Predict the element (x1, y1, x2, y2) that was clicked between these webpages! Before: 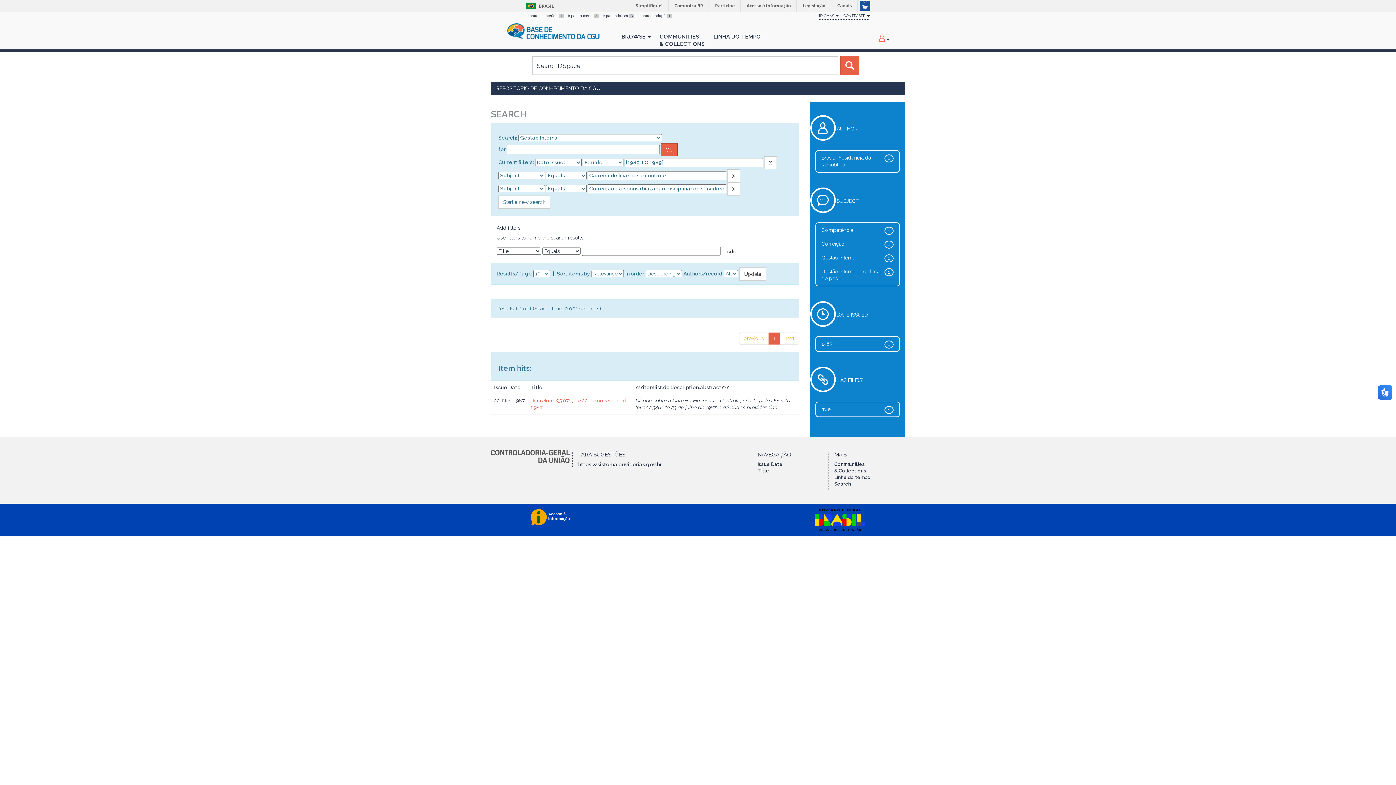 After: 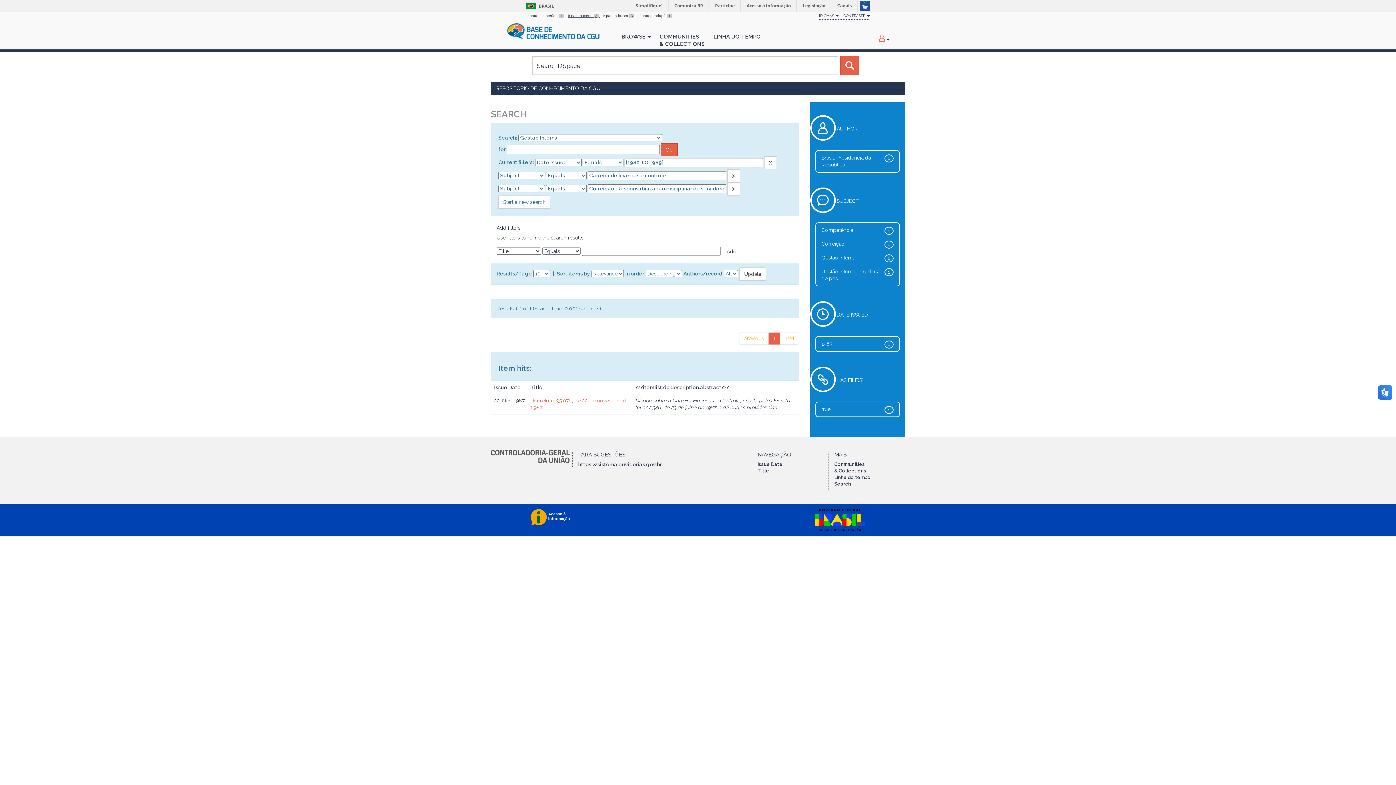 Action: bbox: (568, 13, 600, 17) label: Ir para o menu 2 